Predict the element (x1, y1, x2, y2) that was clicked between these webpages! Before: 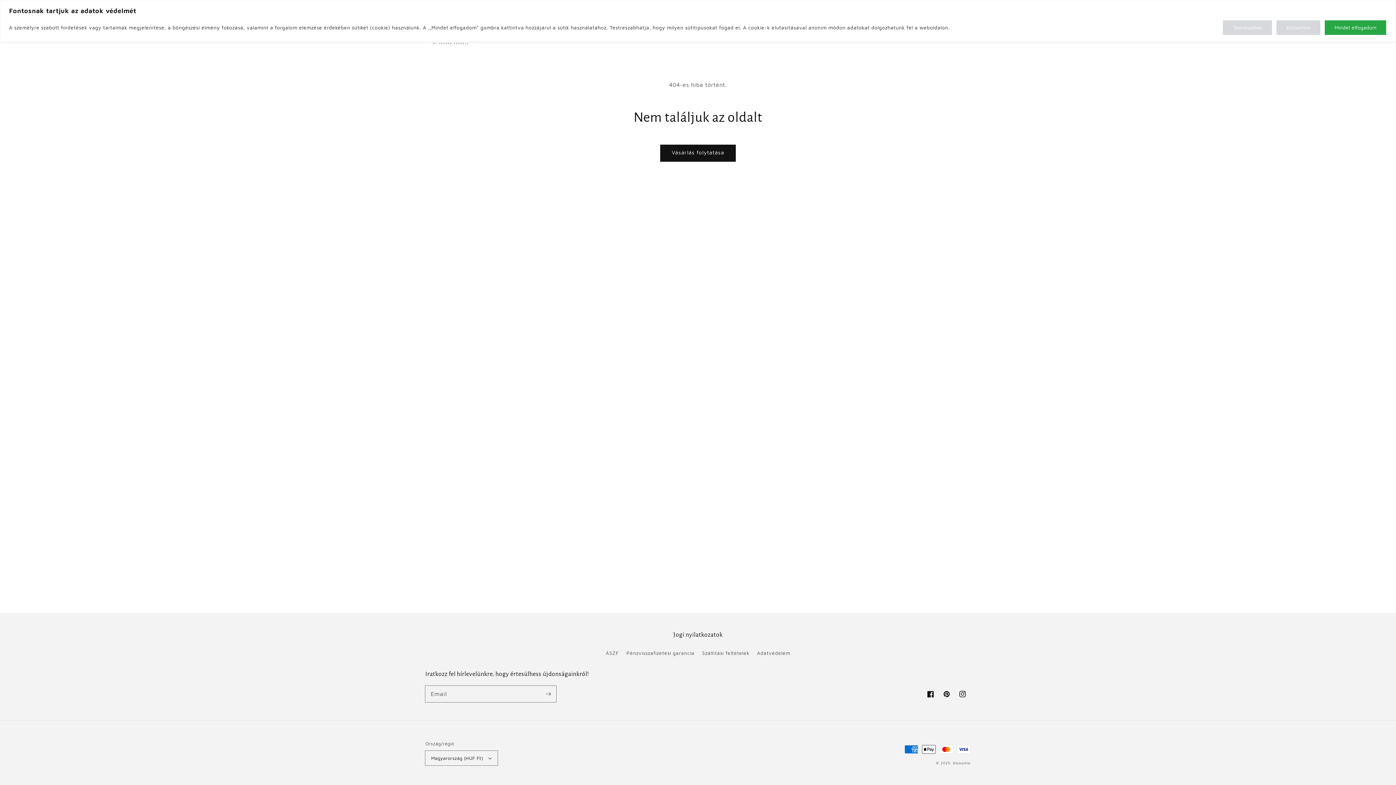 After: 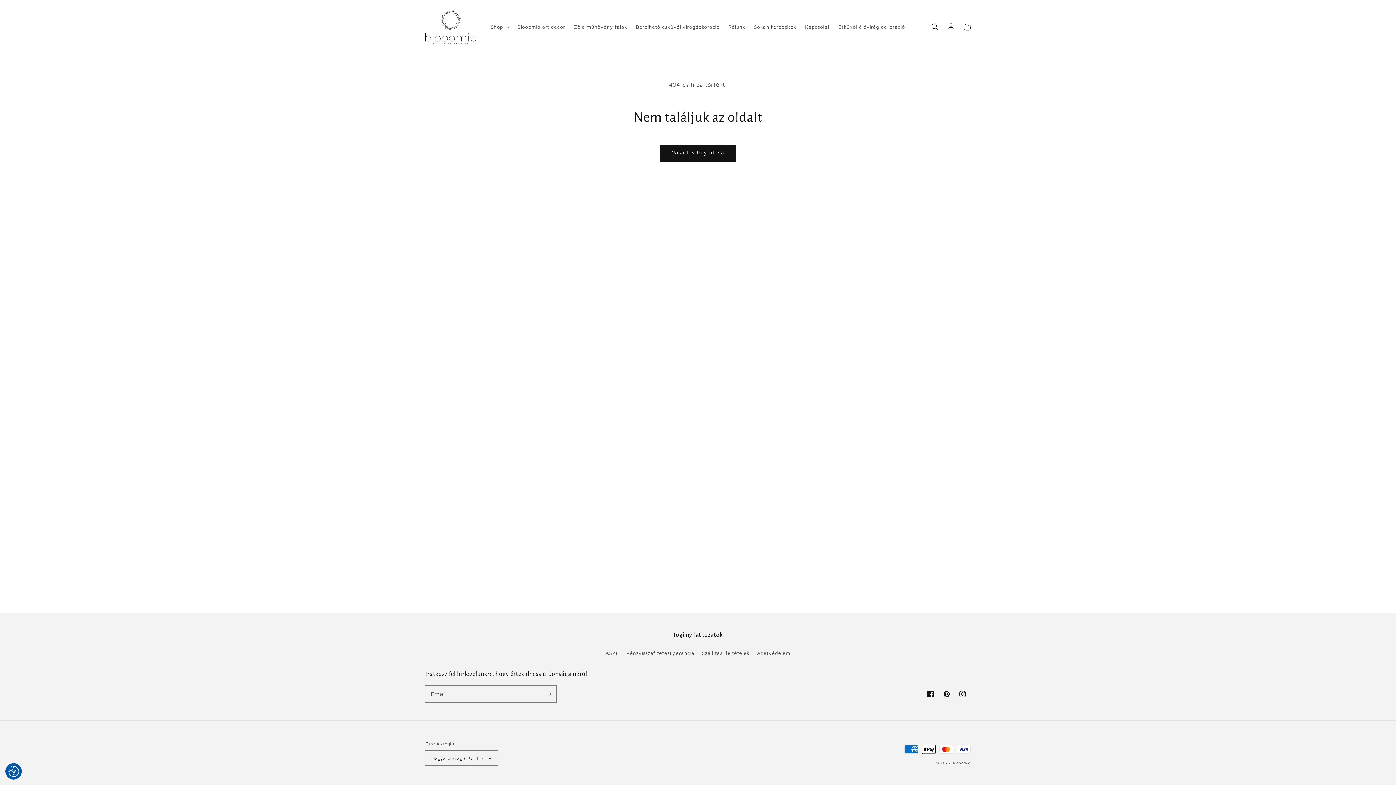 Action: bbox: (1324, 19, 1387, 35) label: Mindet elfogadom